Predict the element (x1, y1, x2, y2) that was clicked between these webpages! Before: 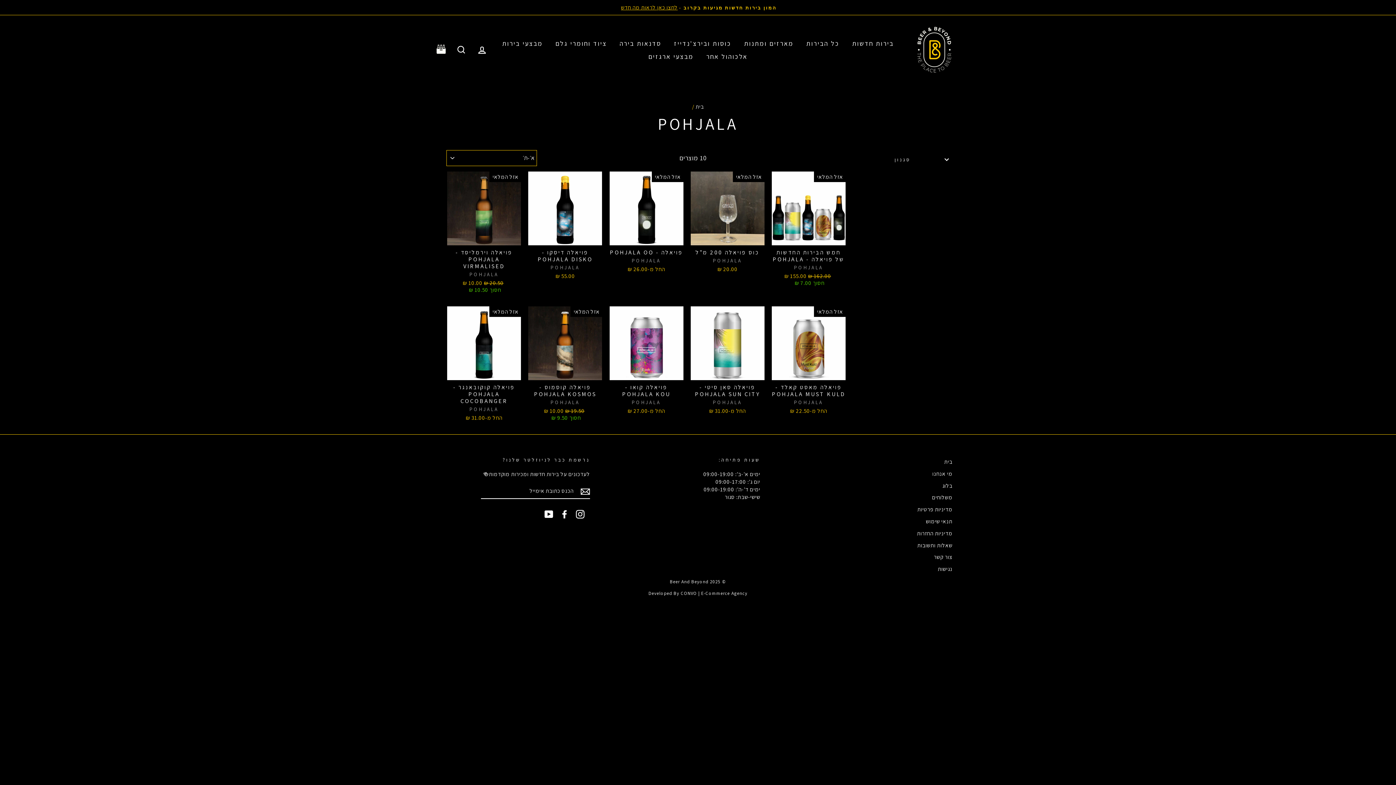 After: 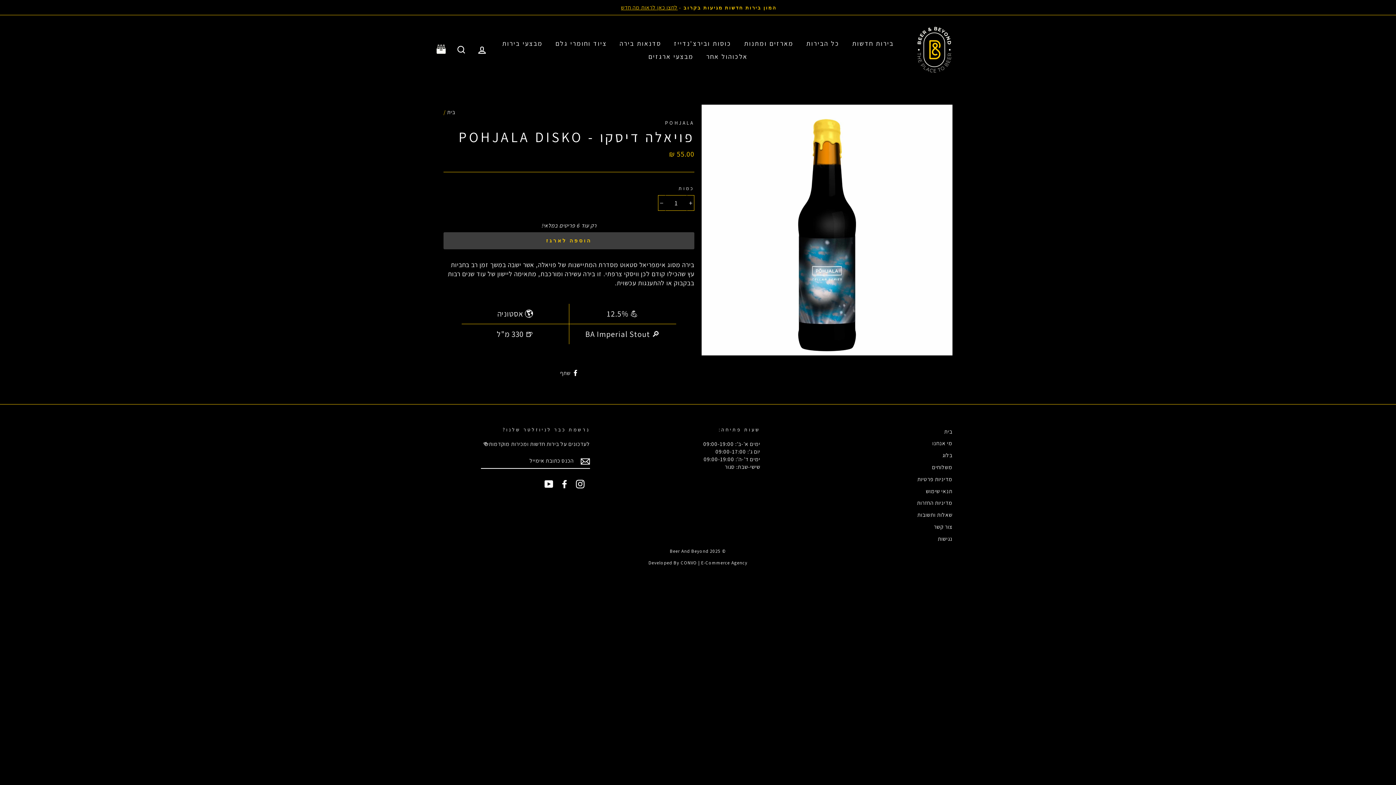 Action: bbox: (528, 171, 602, 281) label: רכישה מהירה
פויאלה דיסקו - POHJALA DISKO
POHJALA
55.00 ₪